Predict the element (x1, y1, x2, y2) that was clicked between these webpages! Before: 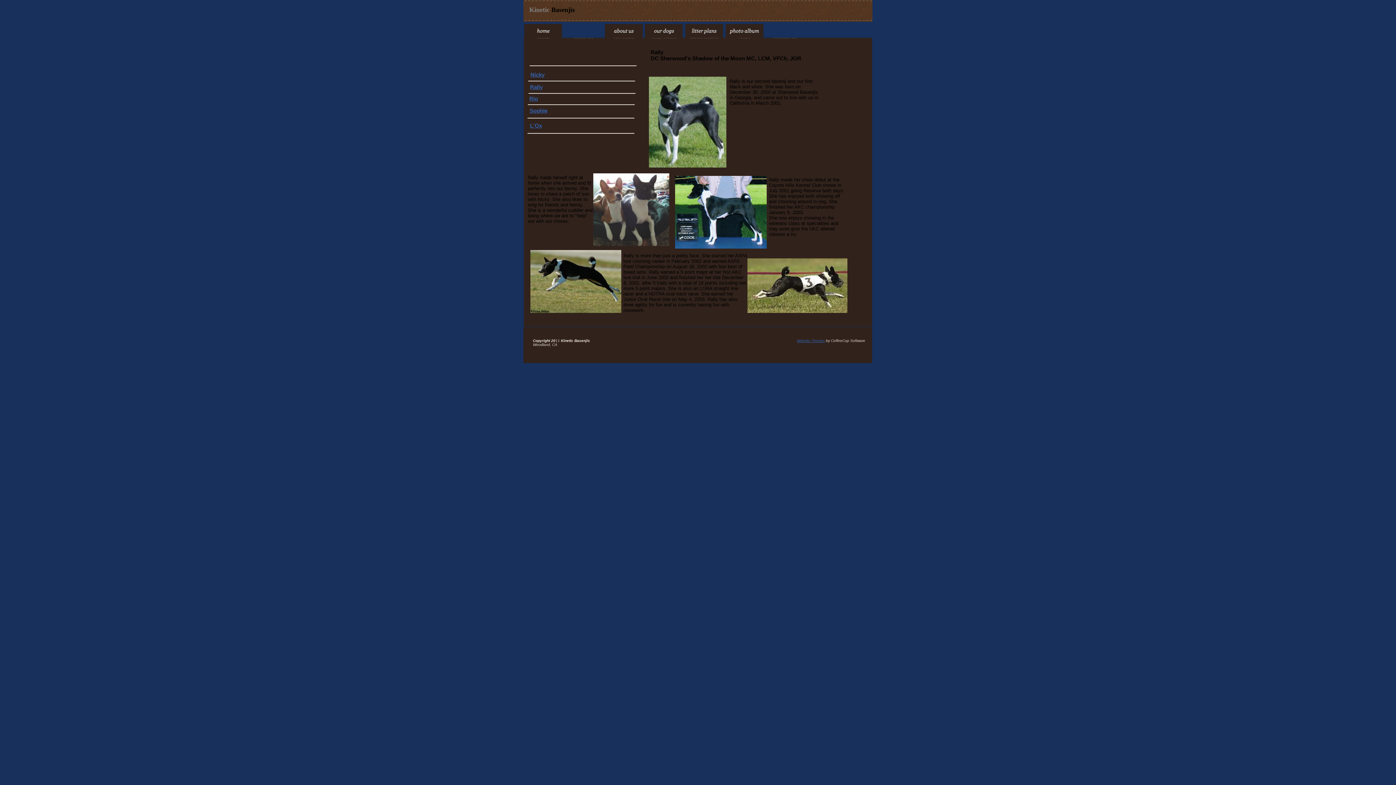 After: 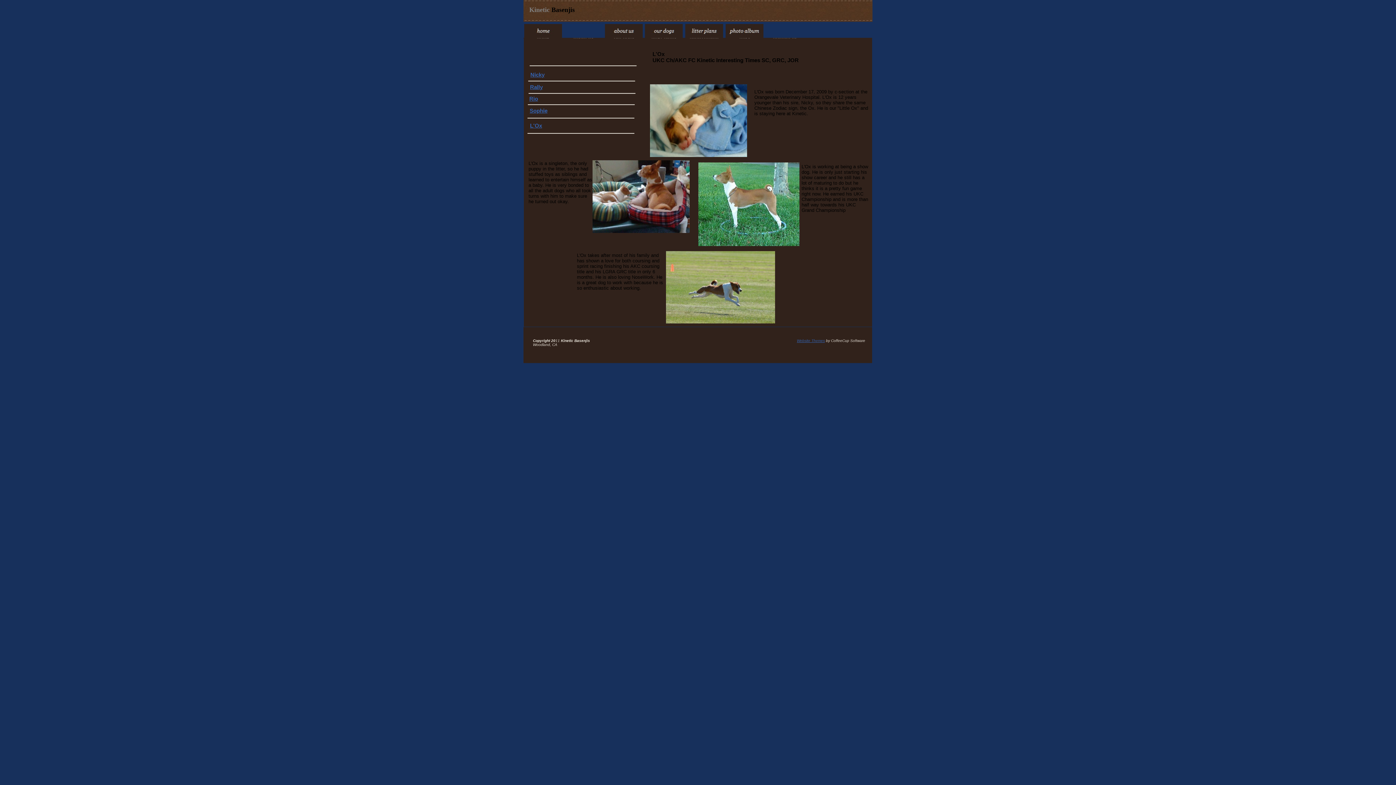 Action: bbox: (530, 122, 542, 128) label: L'Ox
